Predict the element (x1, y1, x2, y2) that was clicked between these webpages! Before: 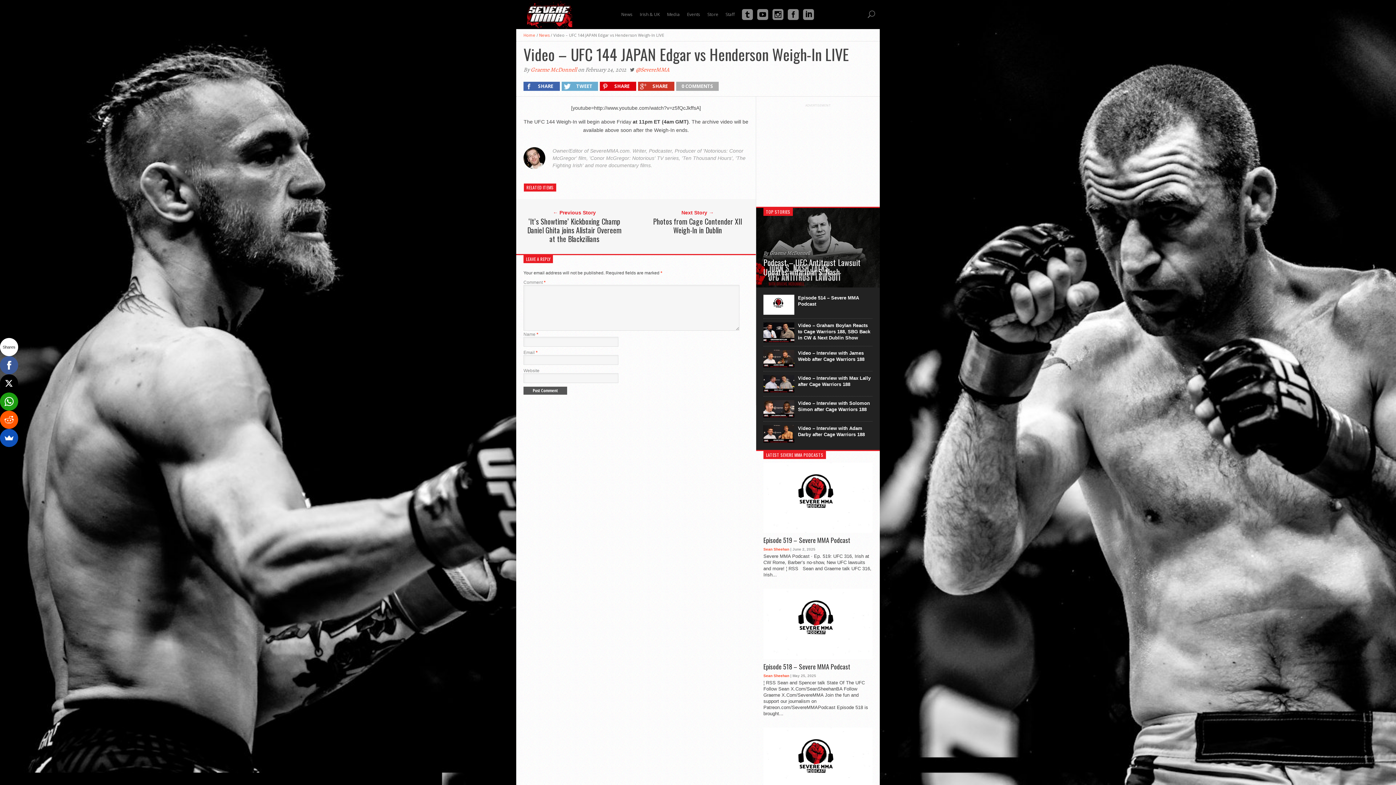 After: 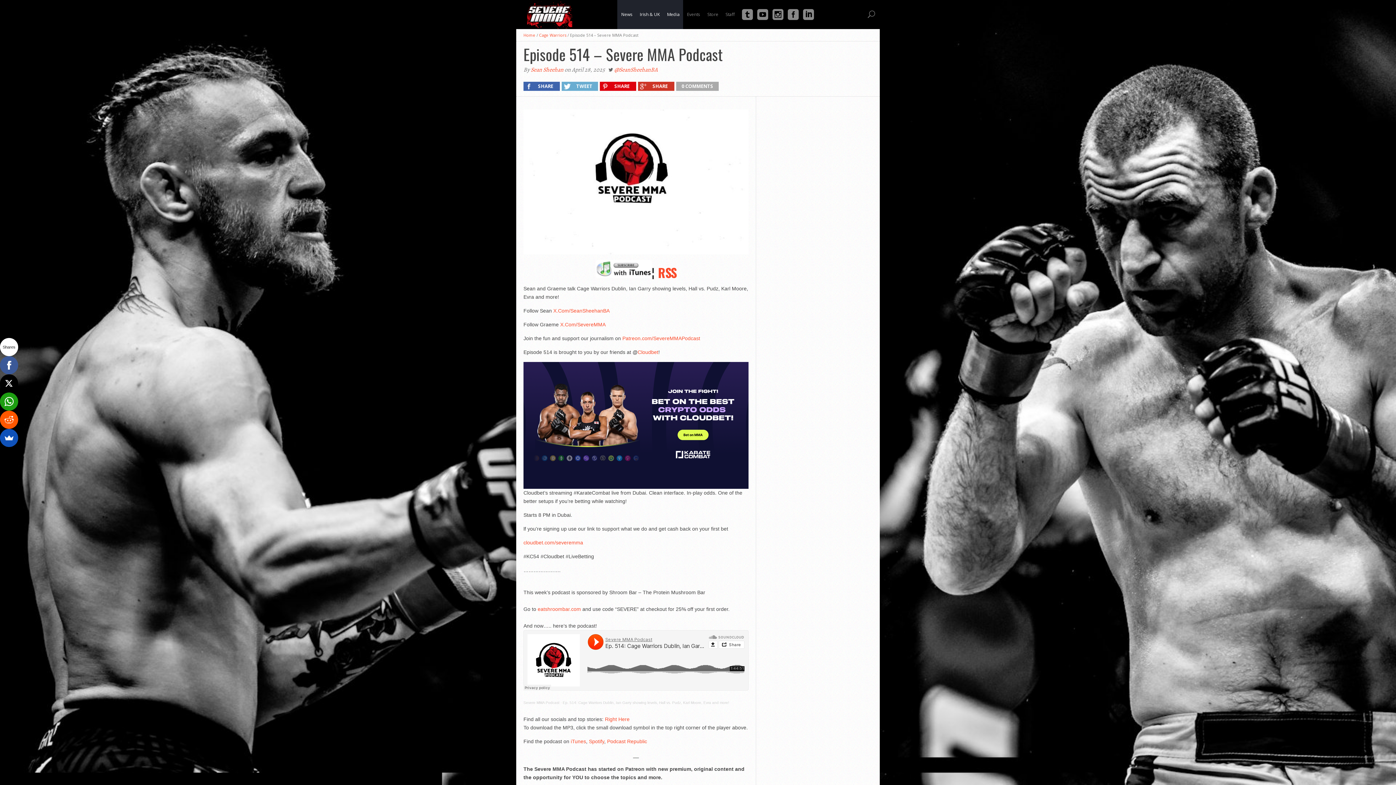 Action: bbox: (798, 295, 872, 307) label: Episode 514 – Severe MMA Podcast